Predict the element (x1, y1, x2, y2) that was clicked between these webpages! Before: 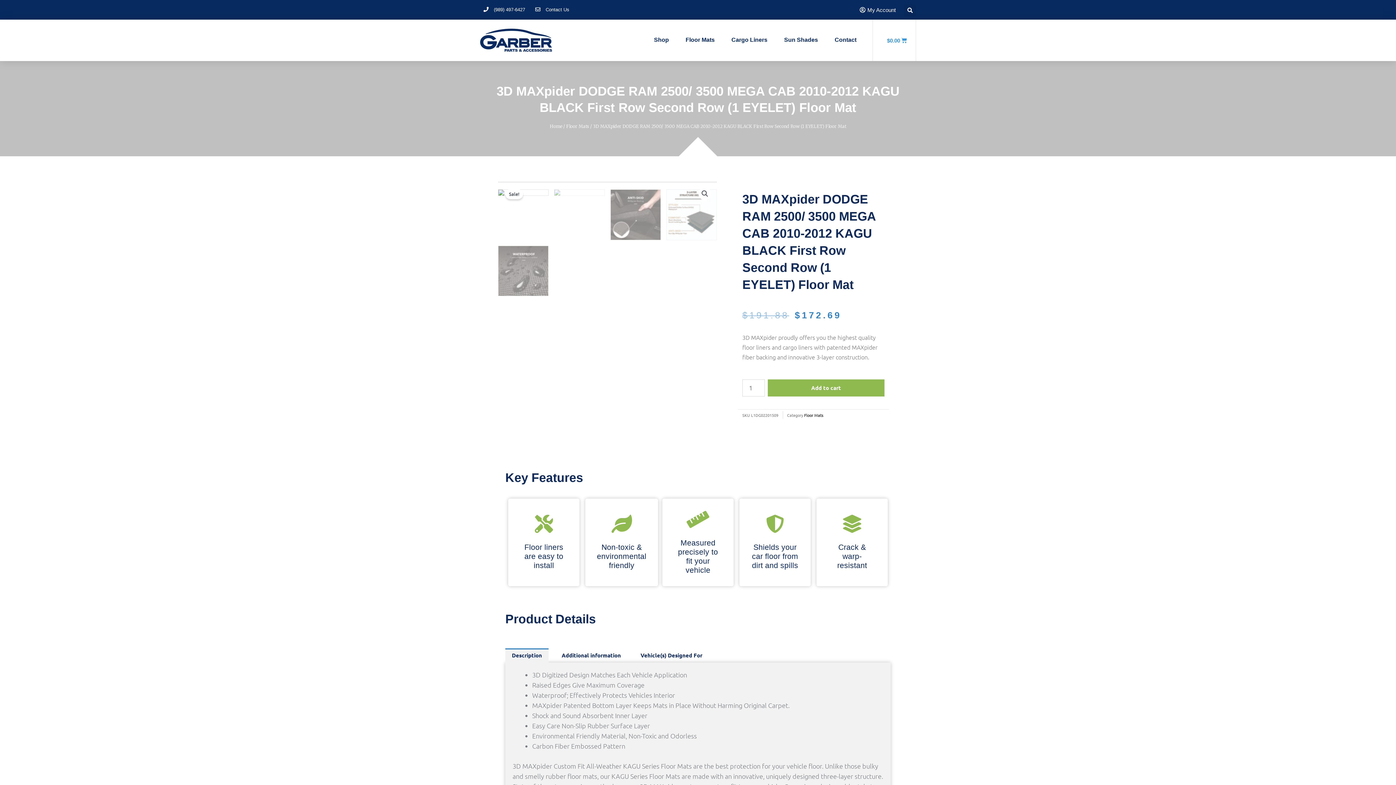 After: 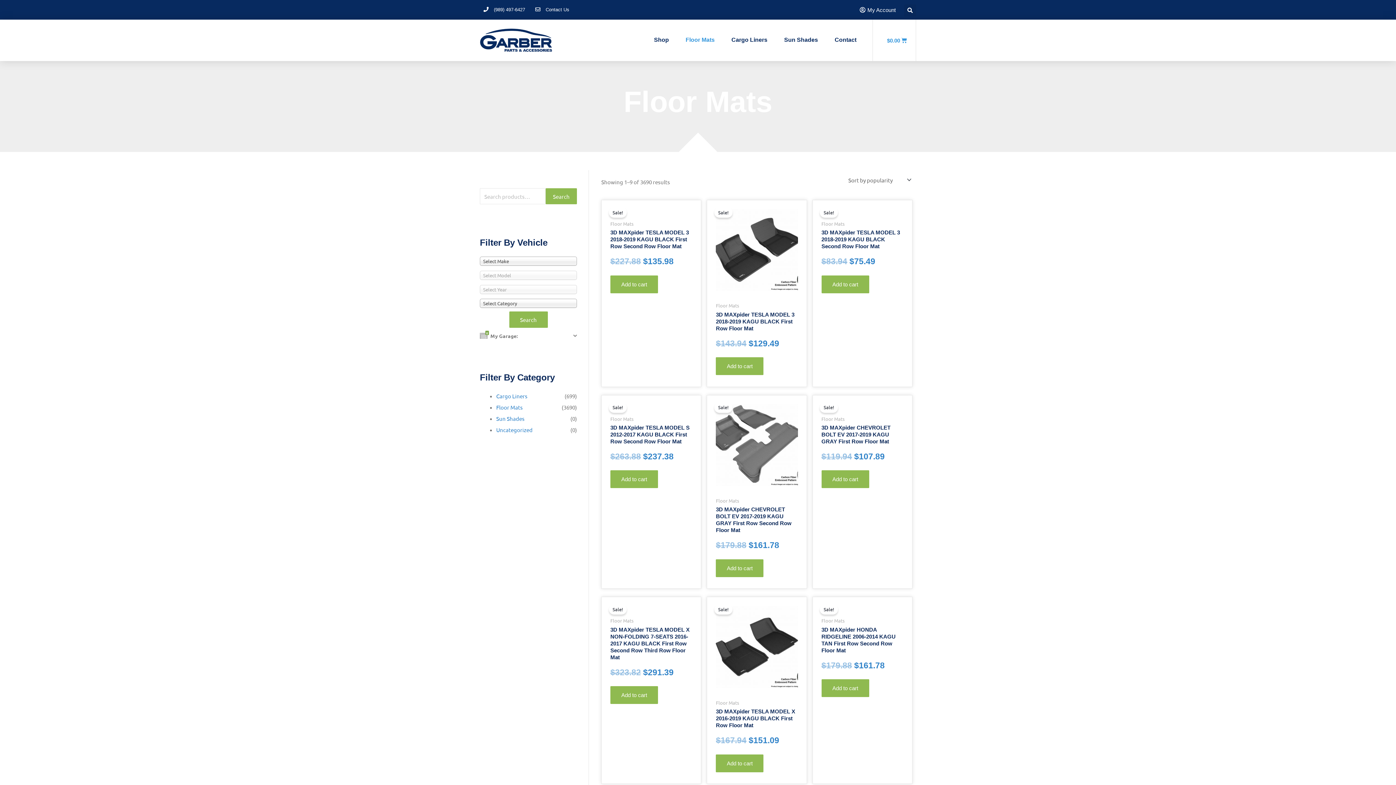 Action: bbox: (804, 412, 823, 418) label: Floor Mats